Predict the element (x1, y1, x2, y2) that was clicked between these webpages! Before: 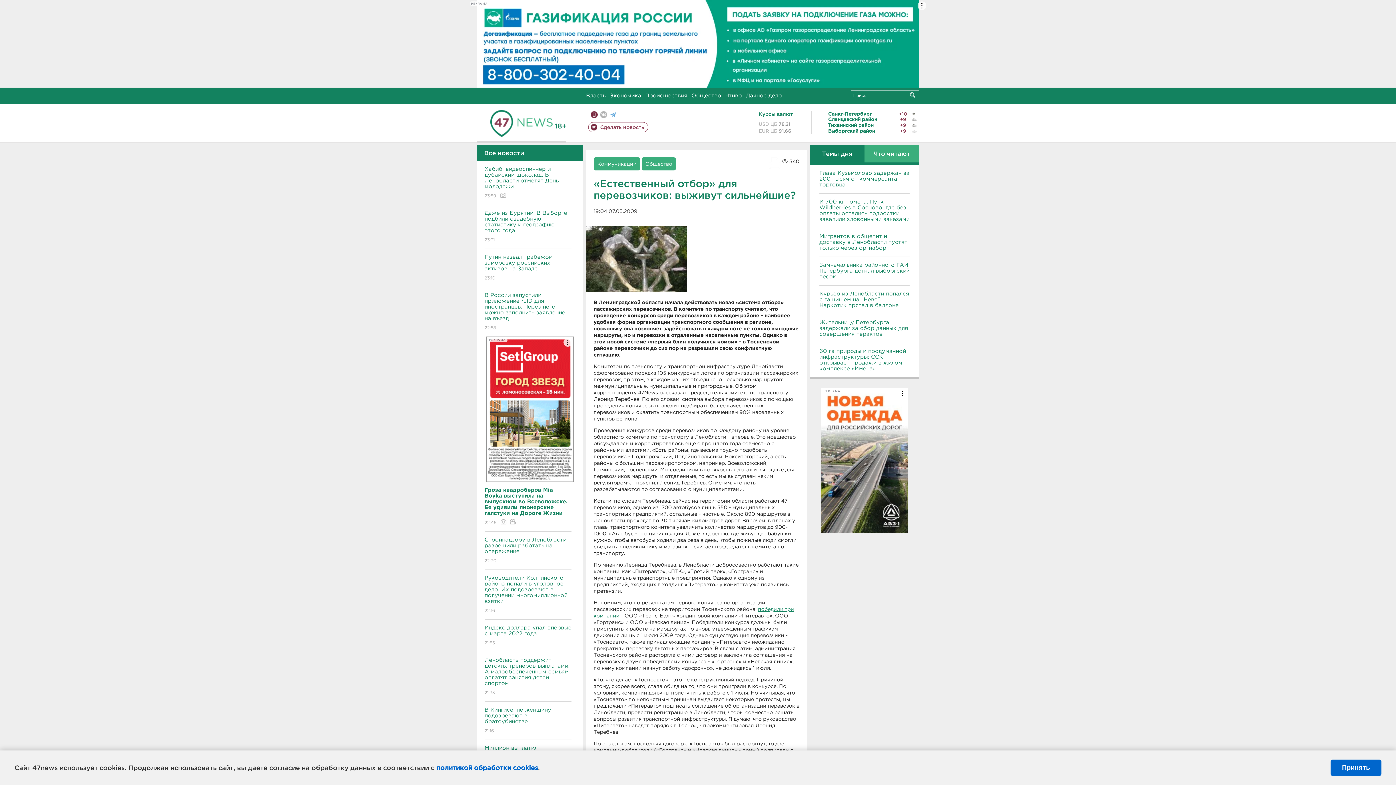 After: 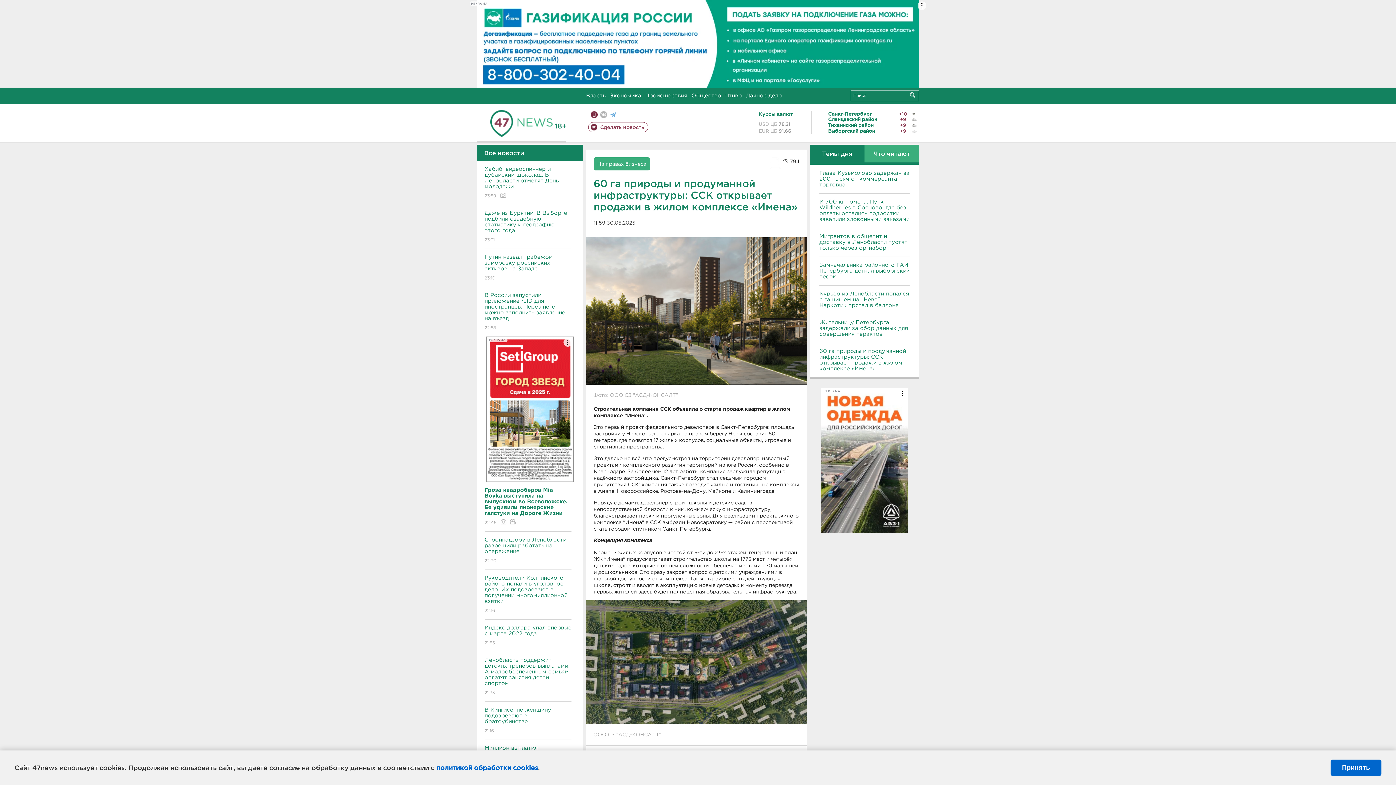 Action: bbox: (819, 348, 909, 371) label: 60 га природы и продуманной инфраструктуры: ССК открывает продажи в жилом комплексе «Имена»